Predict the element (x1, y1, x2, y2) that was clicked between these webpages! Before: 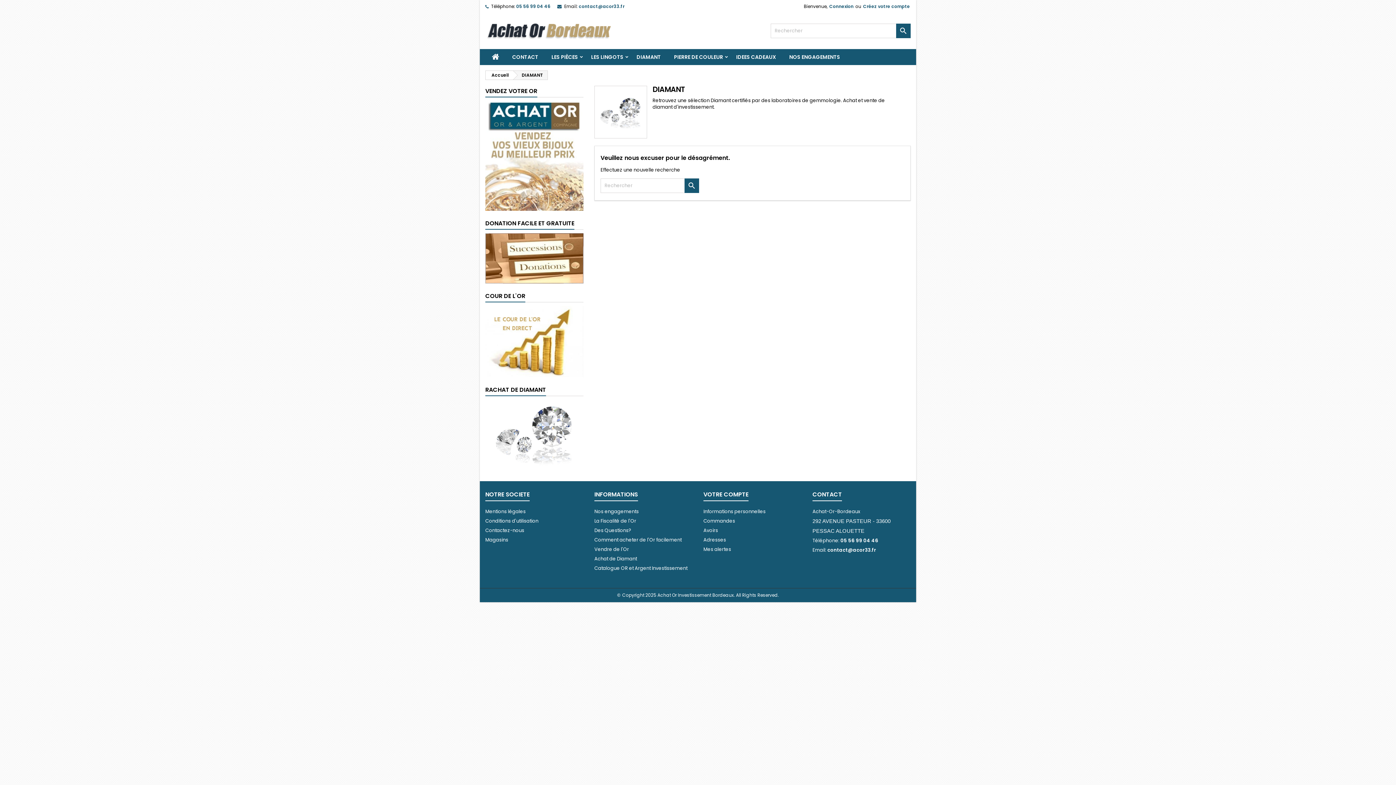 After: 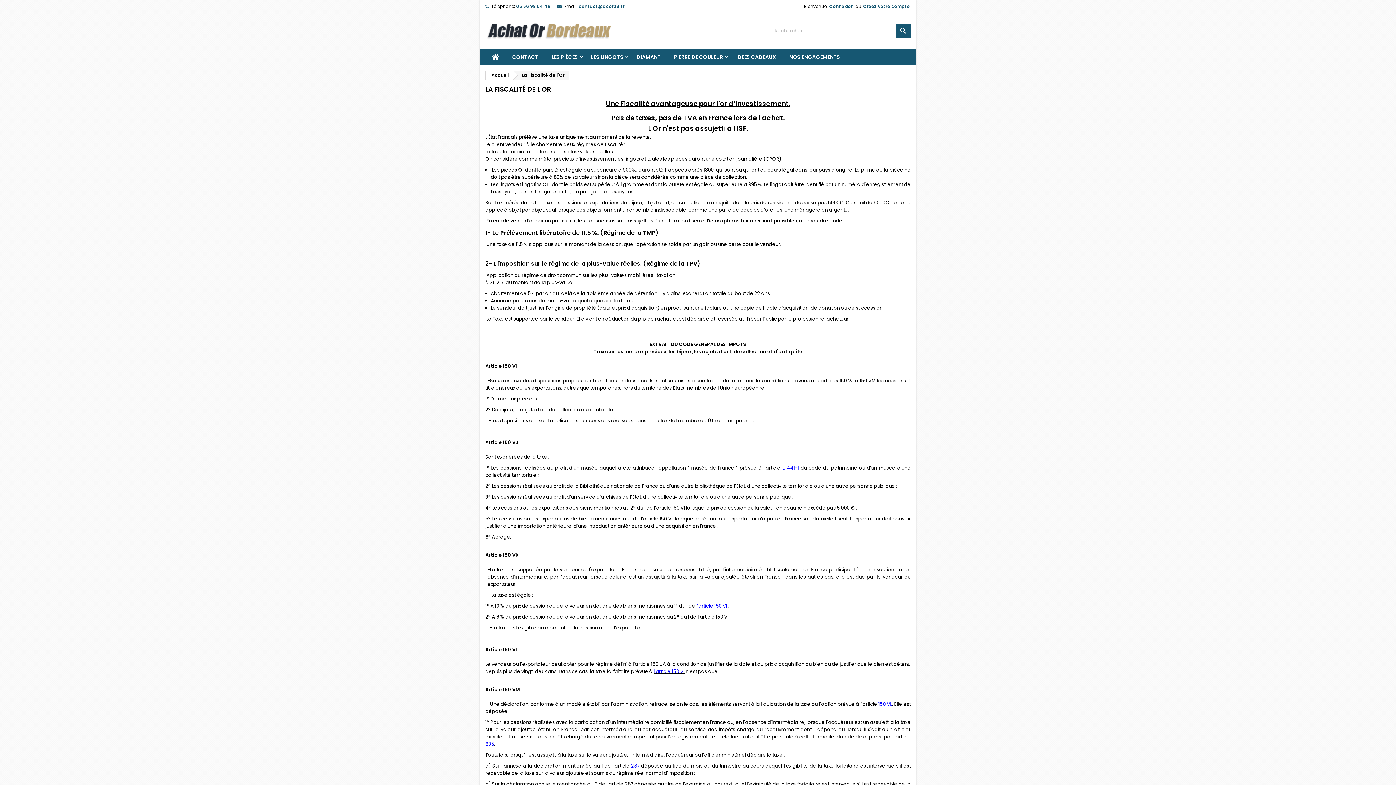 Action: bbox: (594, 517, 636, 524) label: La Fiscalité de l'Or